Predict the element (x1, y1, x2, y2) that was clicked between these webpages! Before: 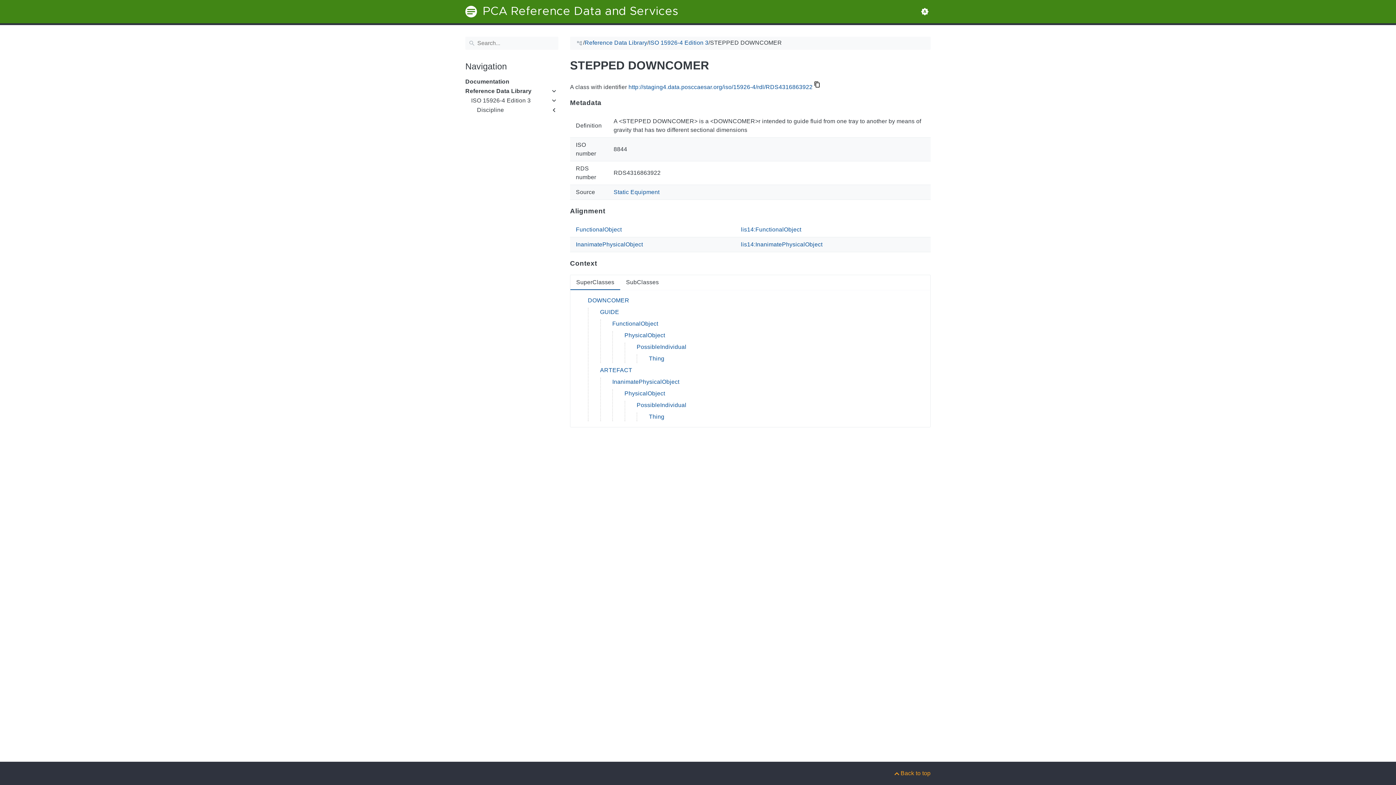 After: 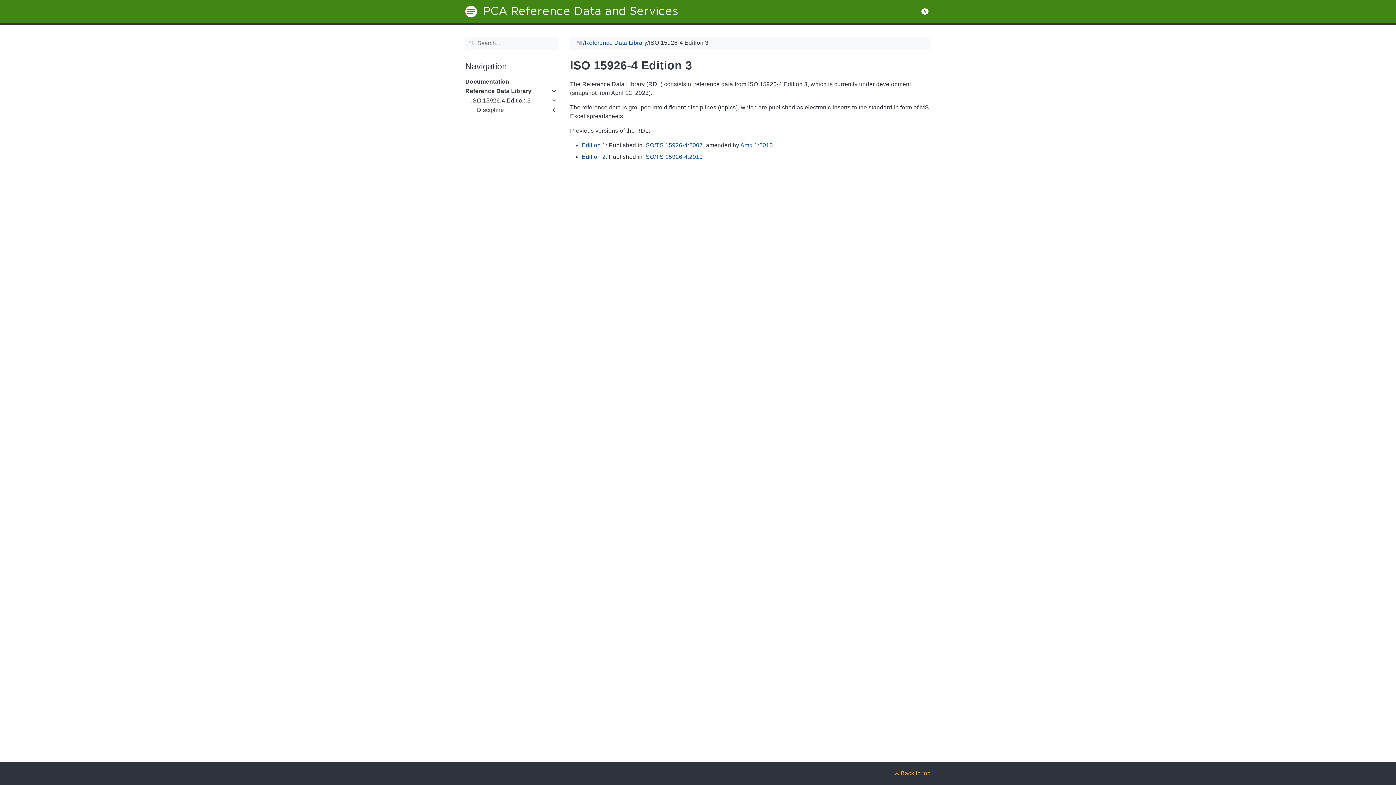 Action: label: ISO 15926-4 Edition 3 bbox: (471, 97, 530, 103)